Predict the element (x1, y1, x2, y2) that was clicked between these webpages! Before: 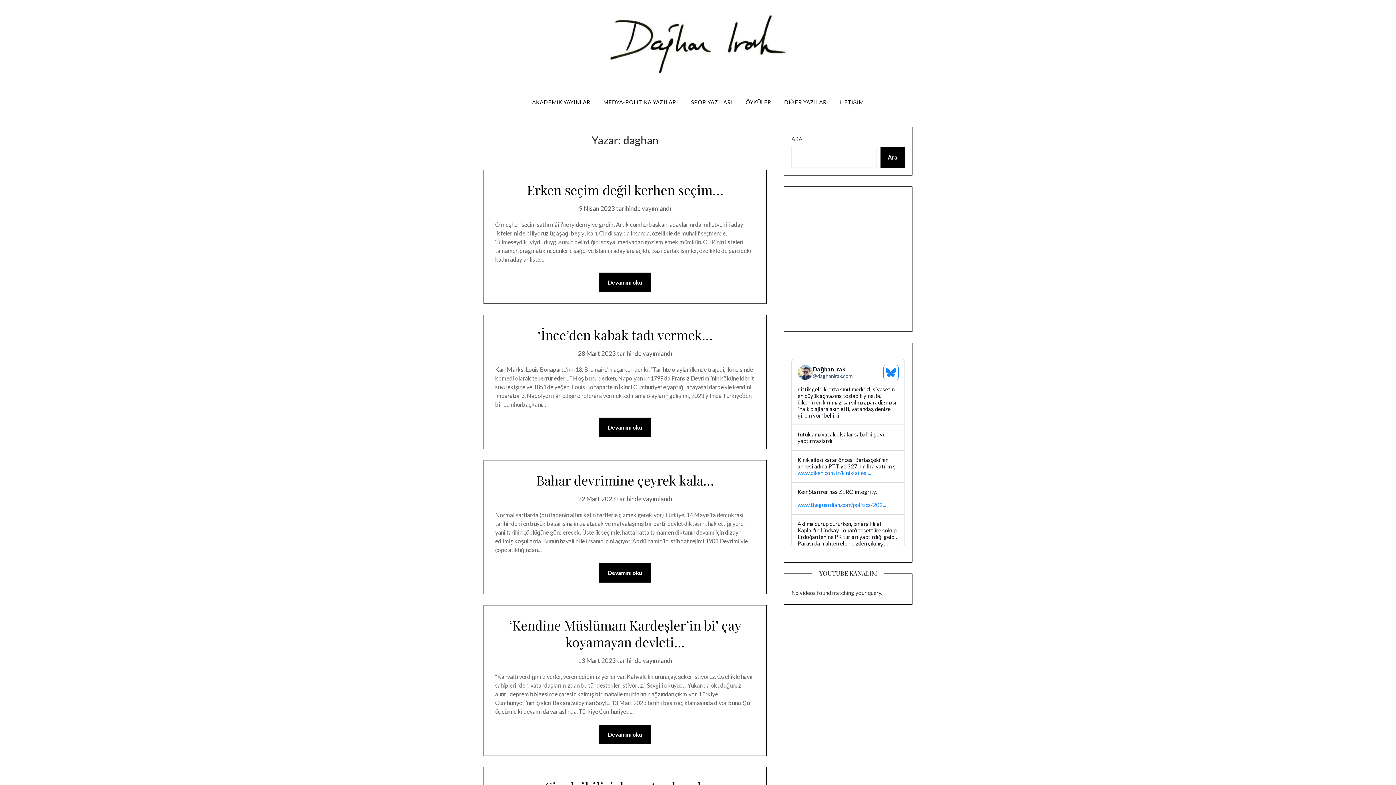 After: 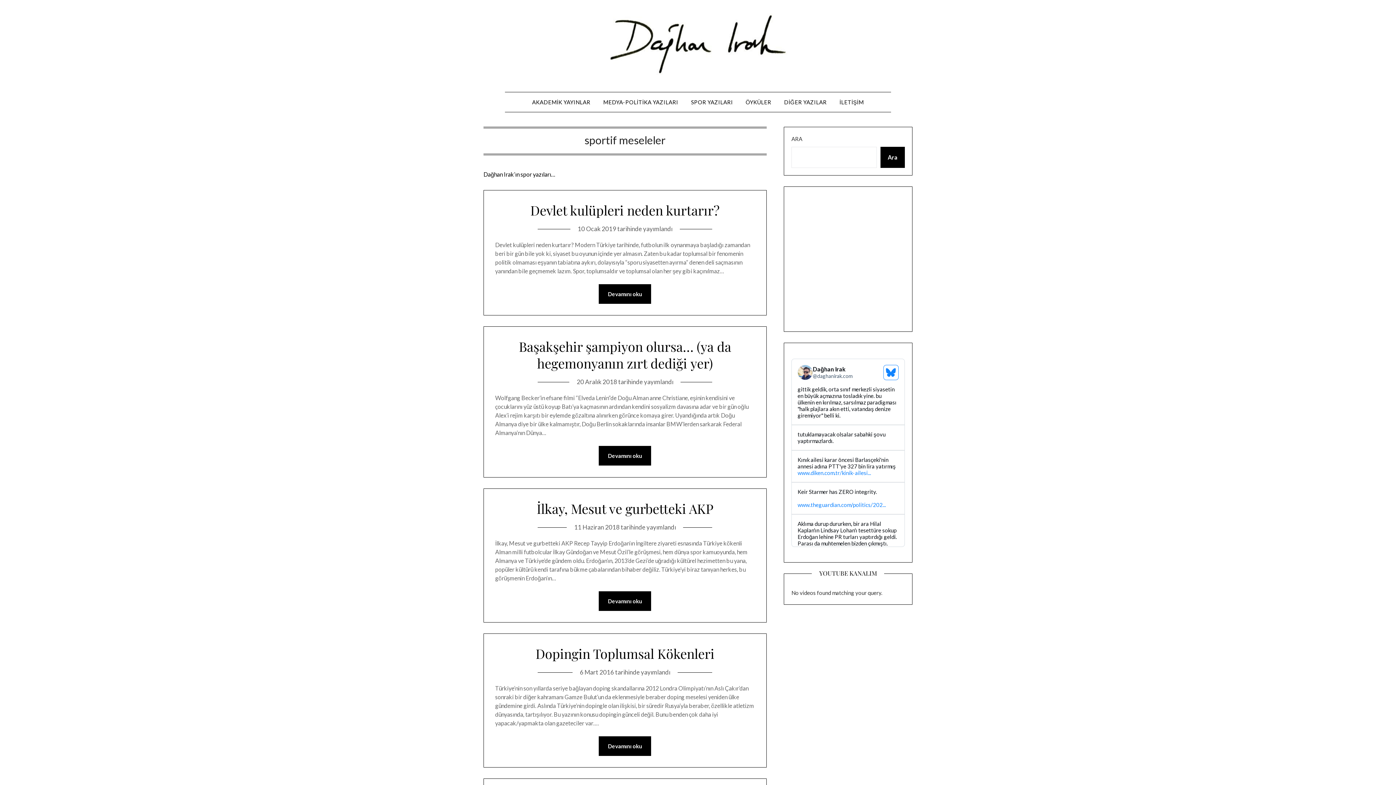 Action: bbox: (685, 92, 739, 112) label: SPOR YAZILARI